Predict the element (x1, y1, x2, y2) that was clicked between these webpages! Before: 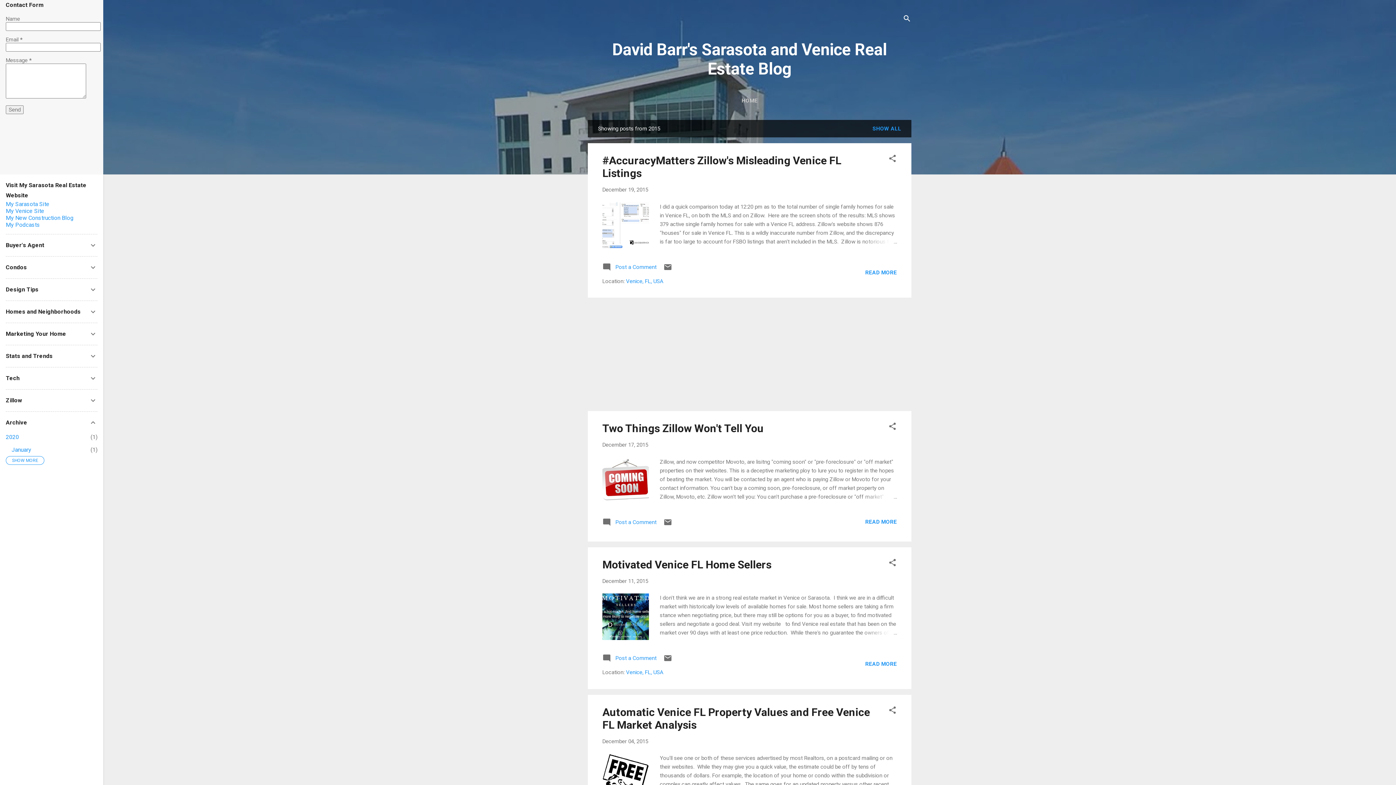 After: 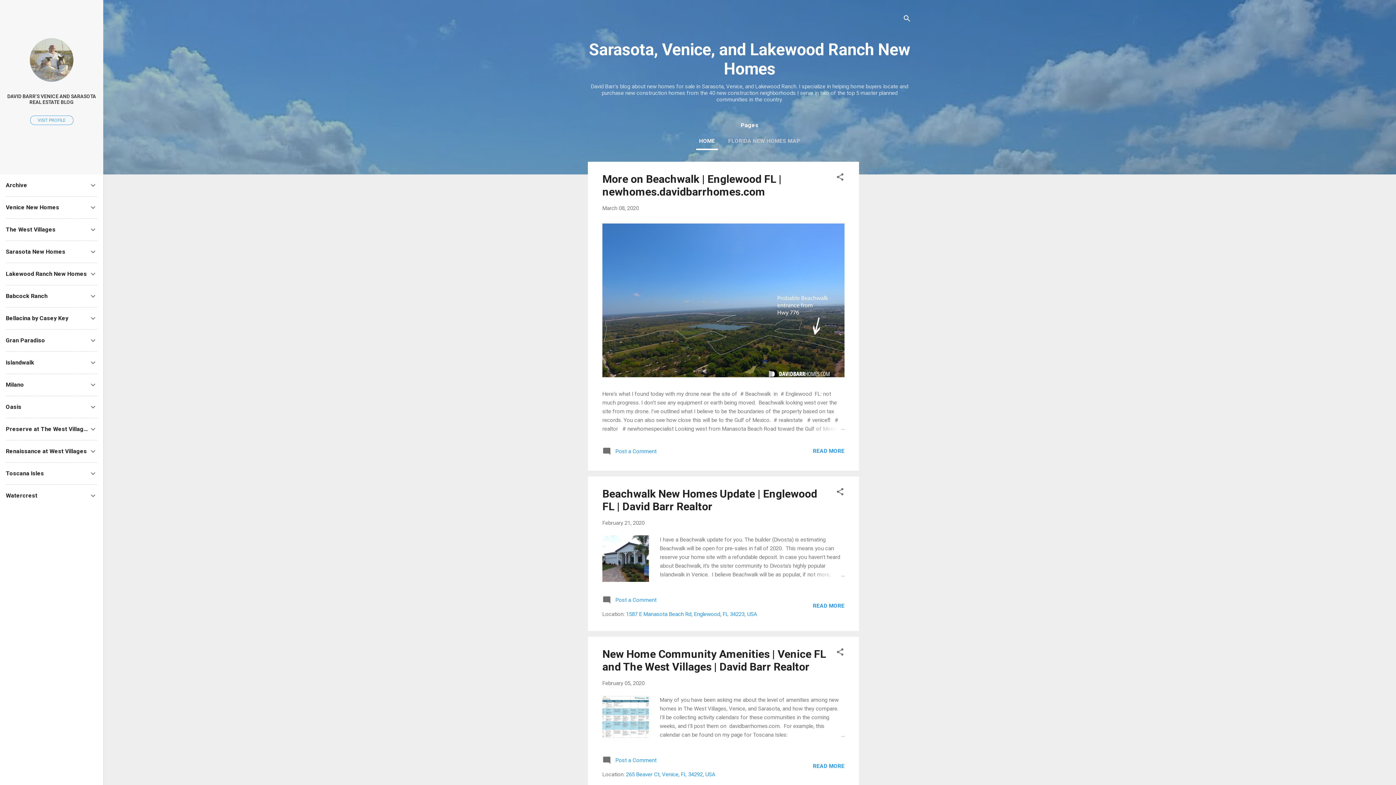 Action: label: My New Construction Blog bbox: (5, 214, 73, 221)